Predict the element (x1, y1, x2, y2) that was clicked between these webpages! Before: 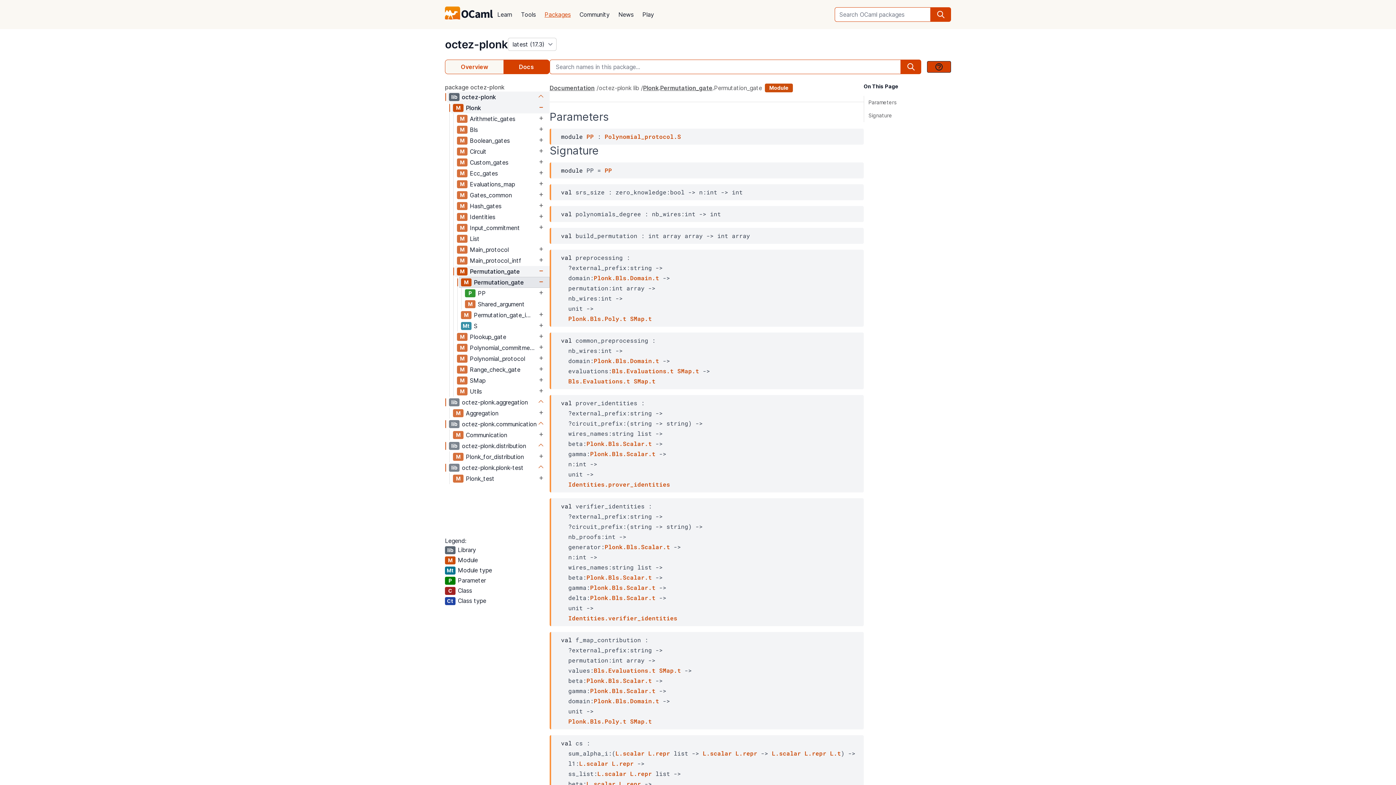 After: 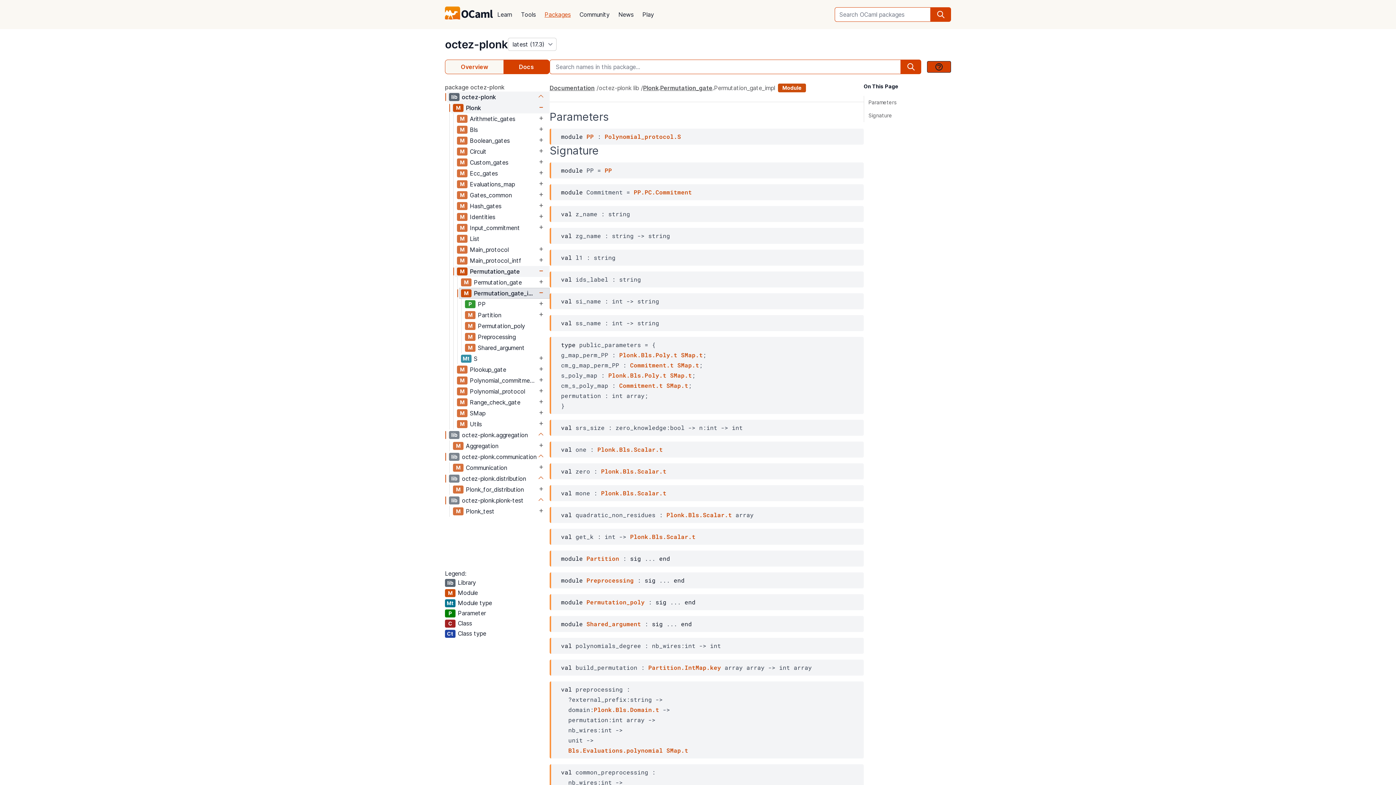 Action: label: Permutation_gate_impl bbox: (473, 310, 536, 320)